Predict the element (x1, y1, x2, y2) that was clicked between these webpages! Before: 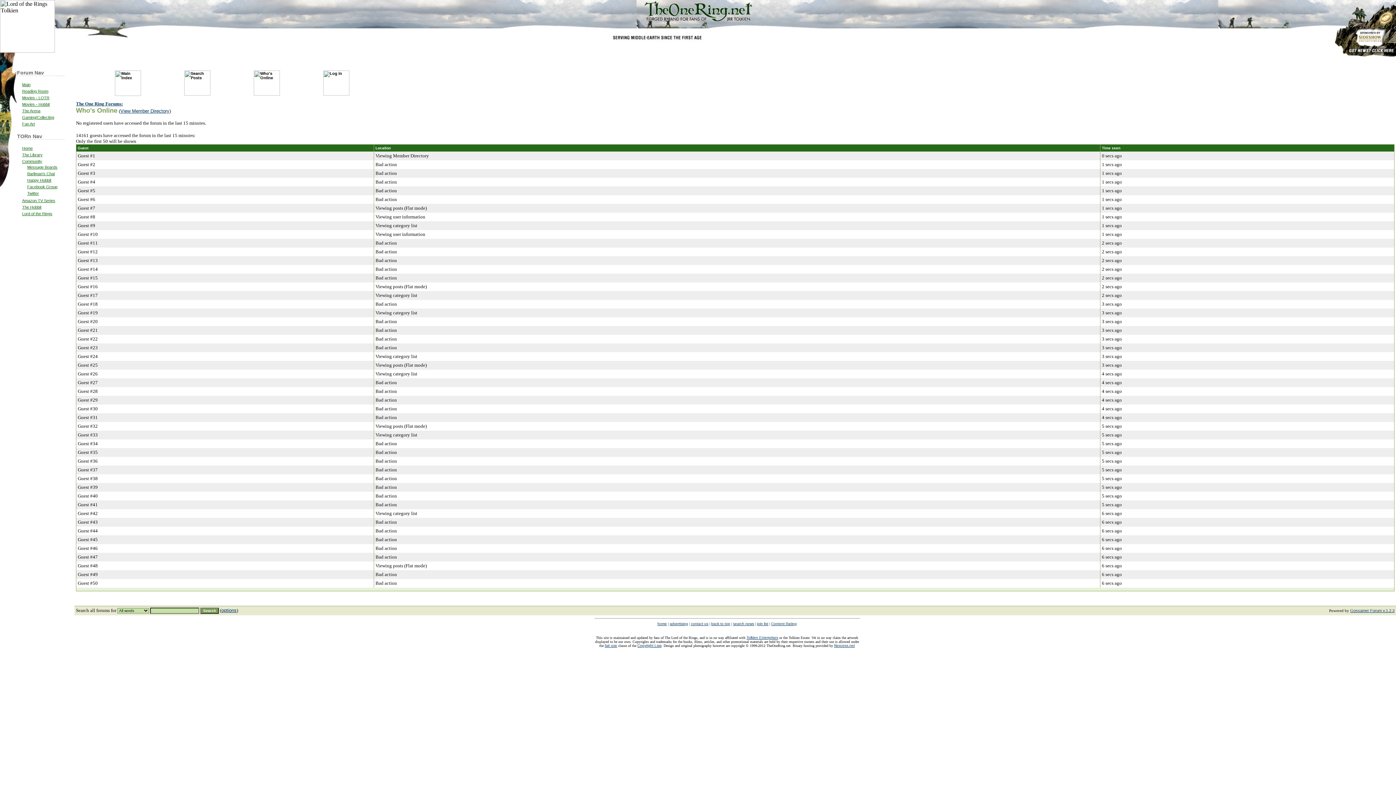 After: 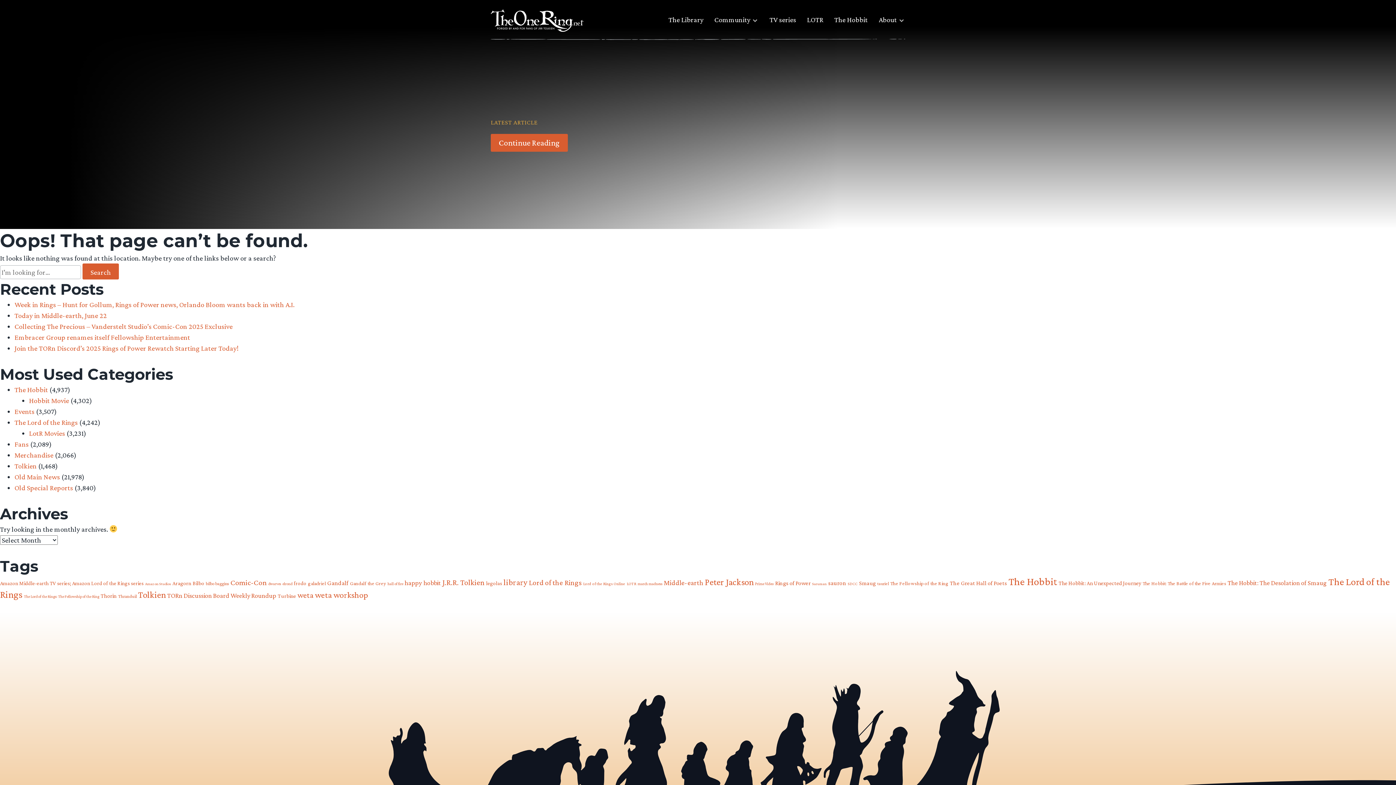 Action: bbox: (733, 622, 754, 626) label: search news